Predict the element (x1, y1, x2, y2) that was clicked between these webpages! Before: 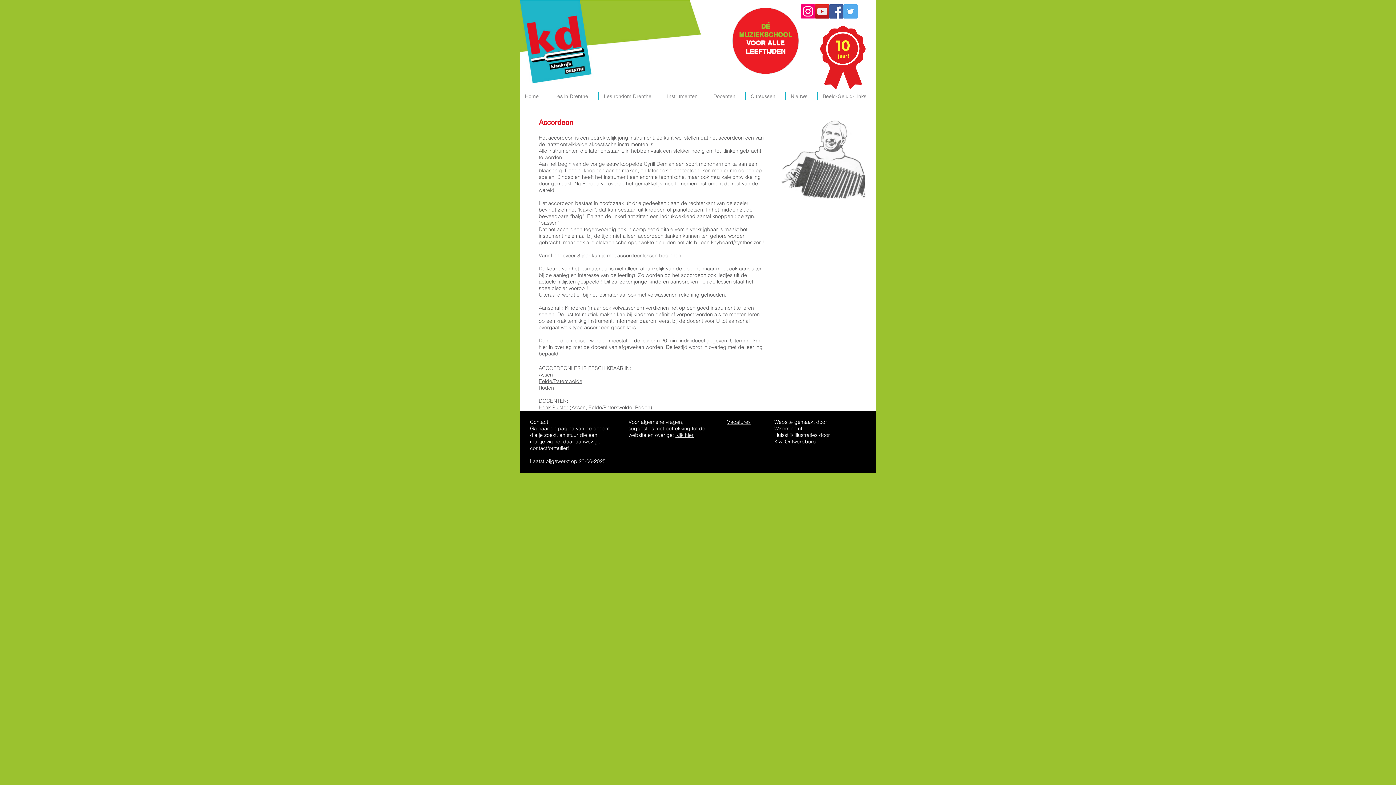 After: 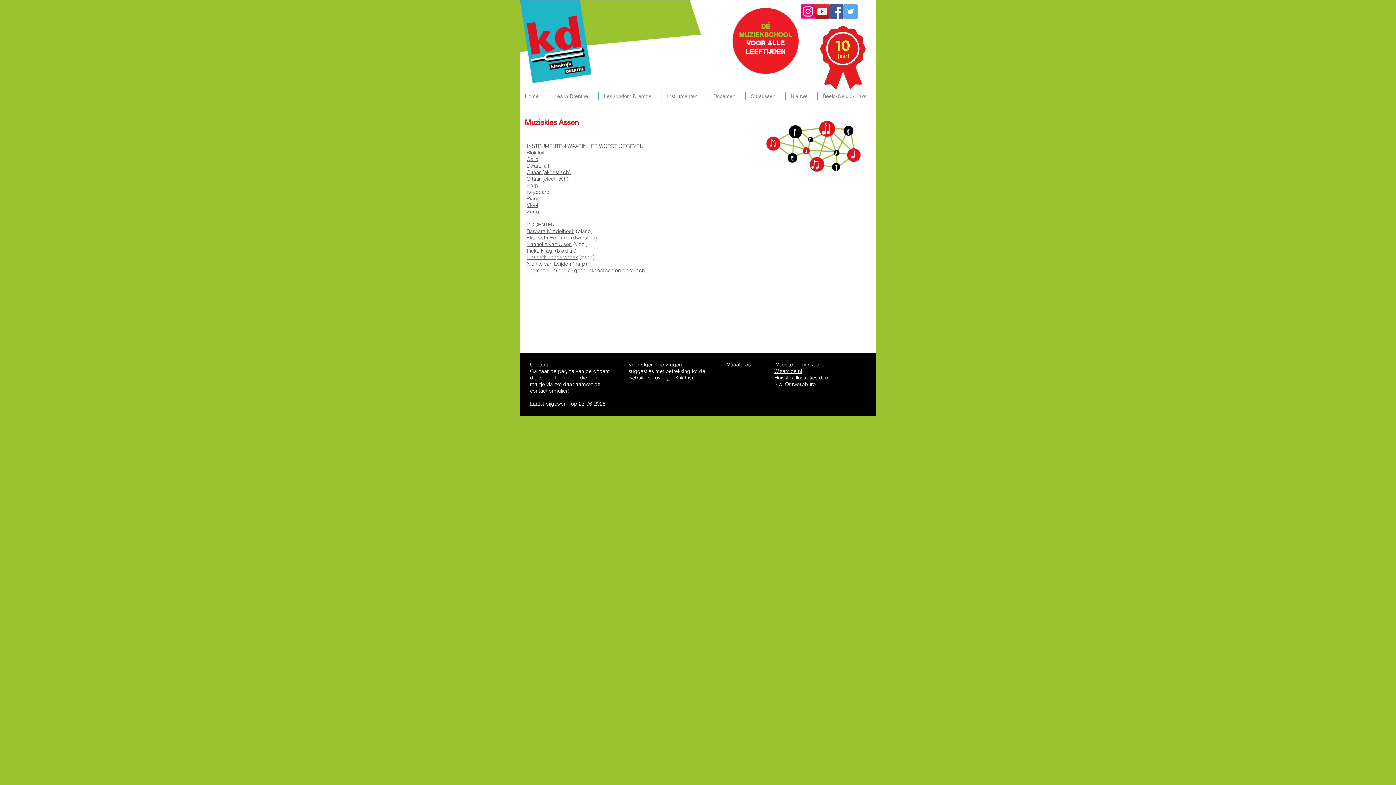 Action: bbox: (538, 371, 553, 378) label: Assen